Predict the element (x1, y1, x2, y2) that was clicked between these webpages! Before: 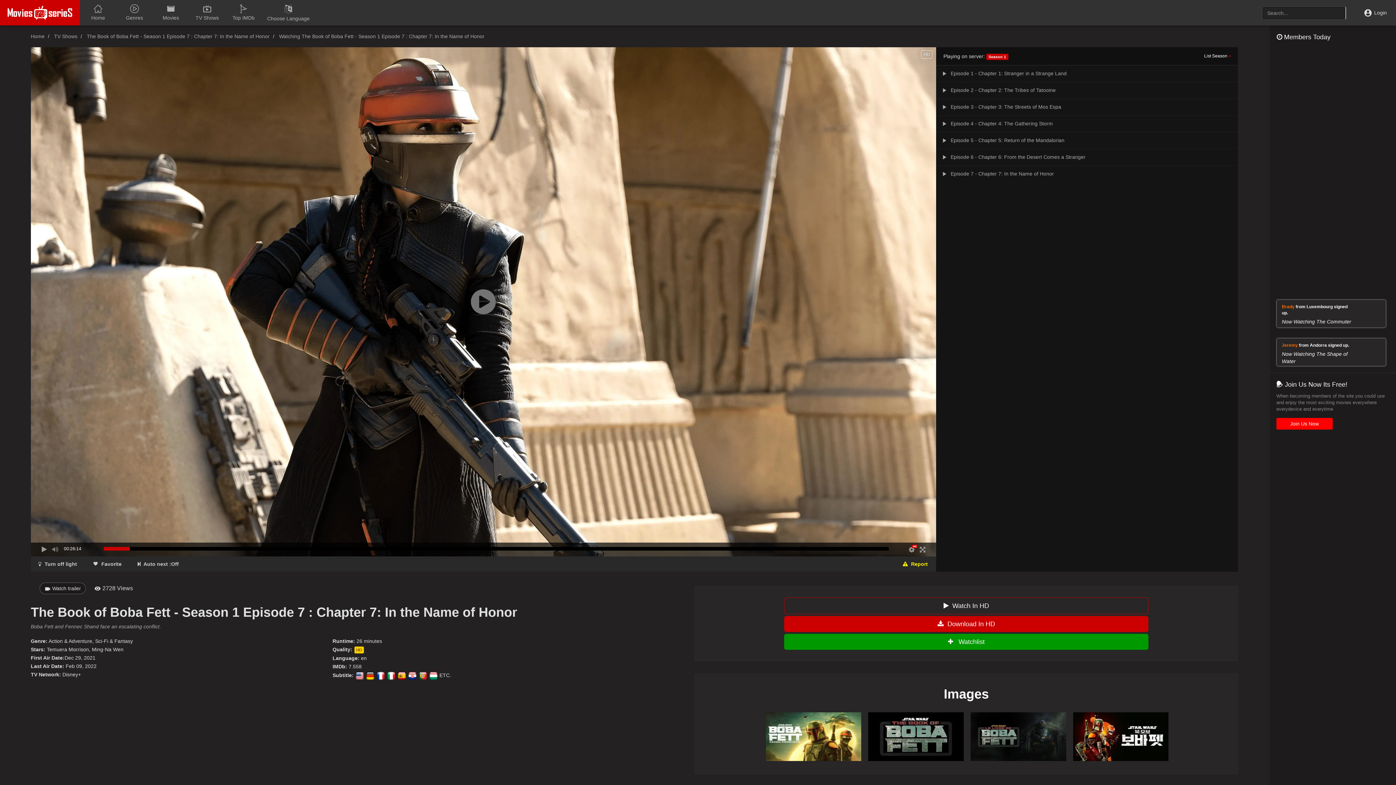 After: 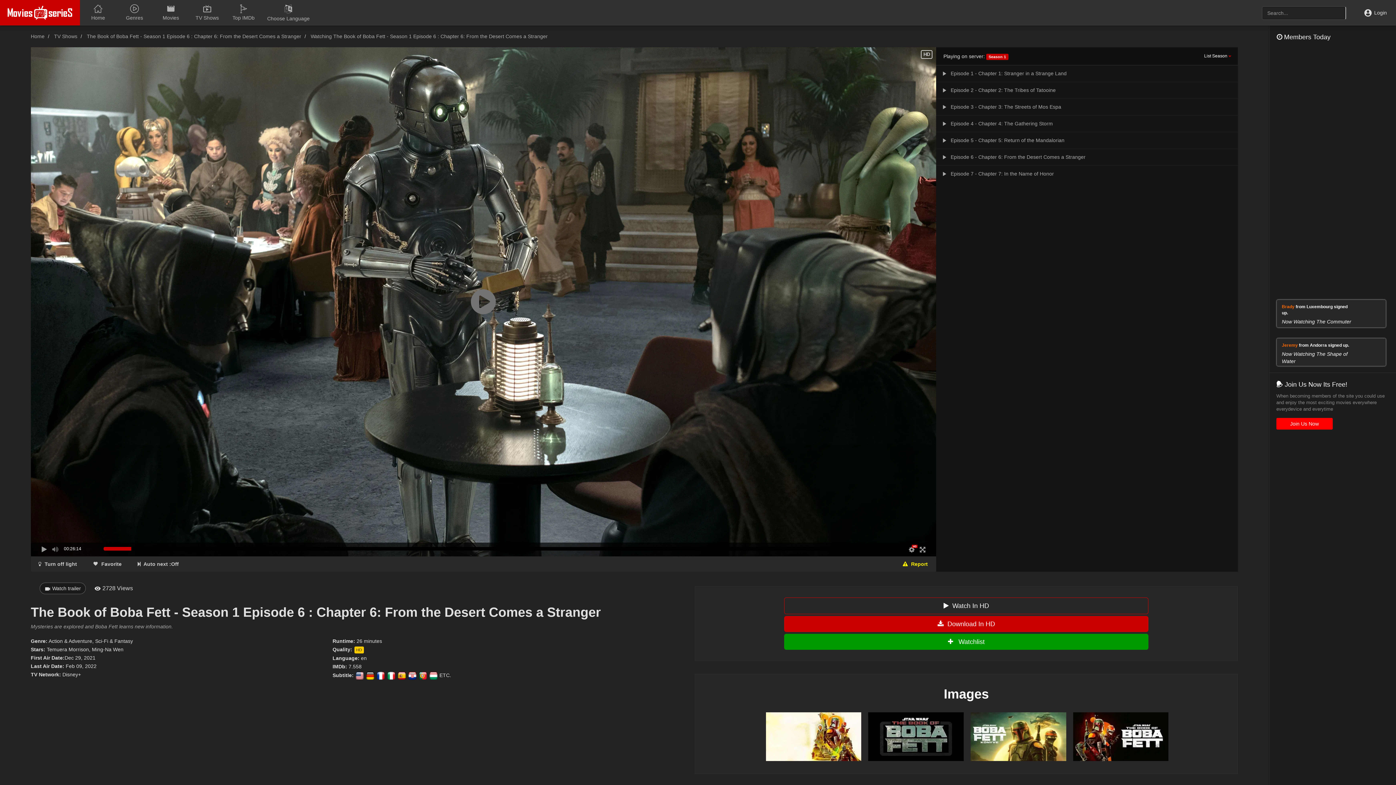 Action: label: Episode 6 - Chapter 6: From the Desert Comes a Stranger bbox: (936, 149, 1238, 165)